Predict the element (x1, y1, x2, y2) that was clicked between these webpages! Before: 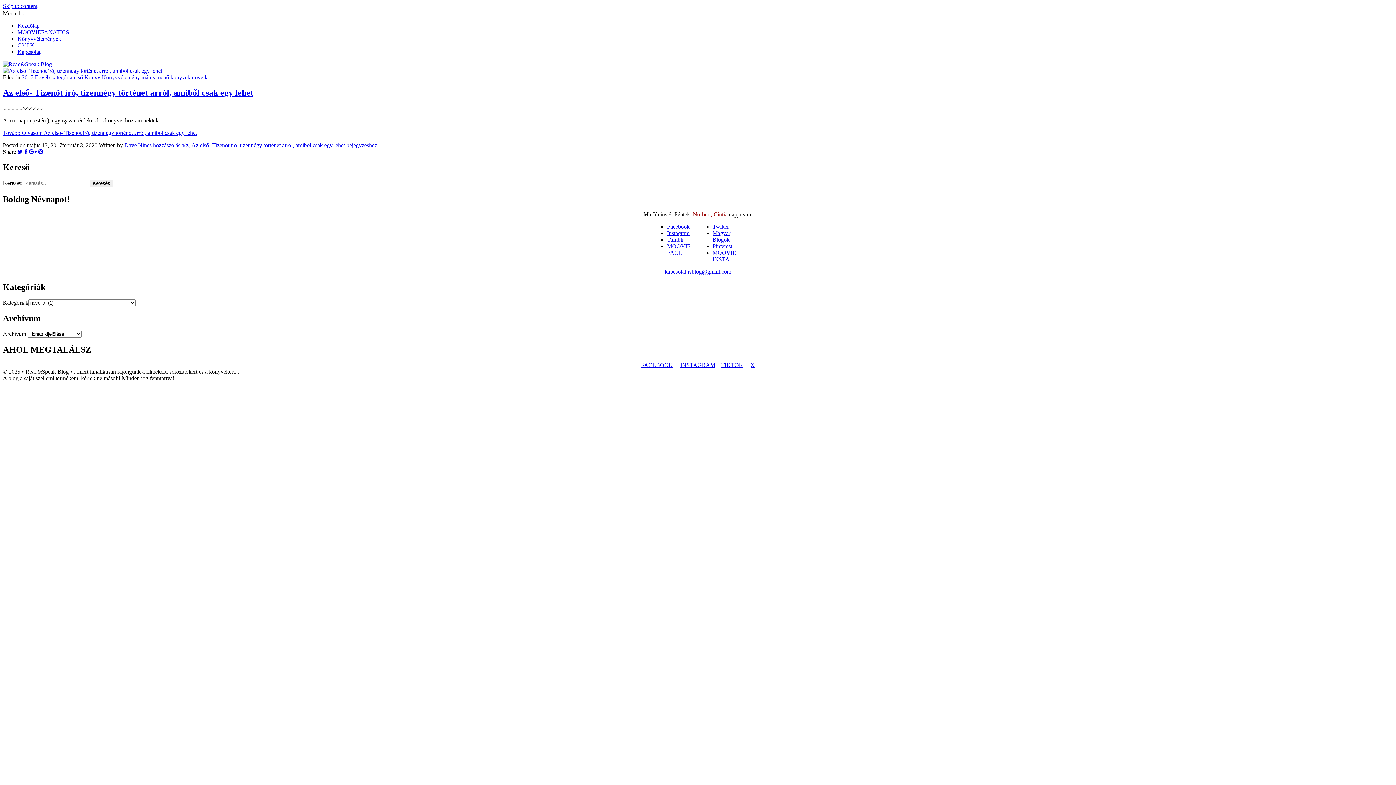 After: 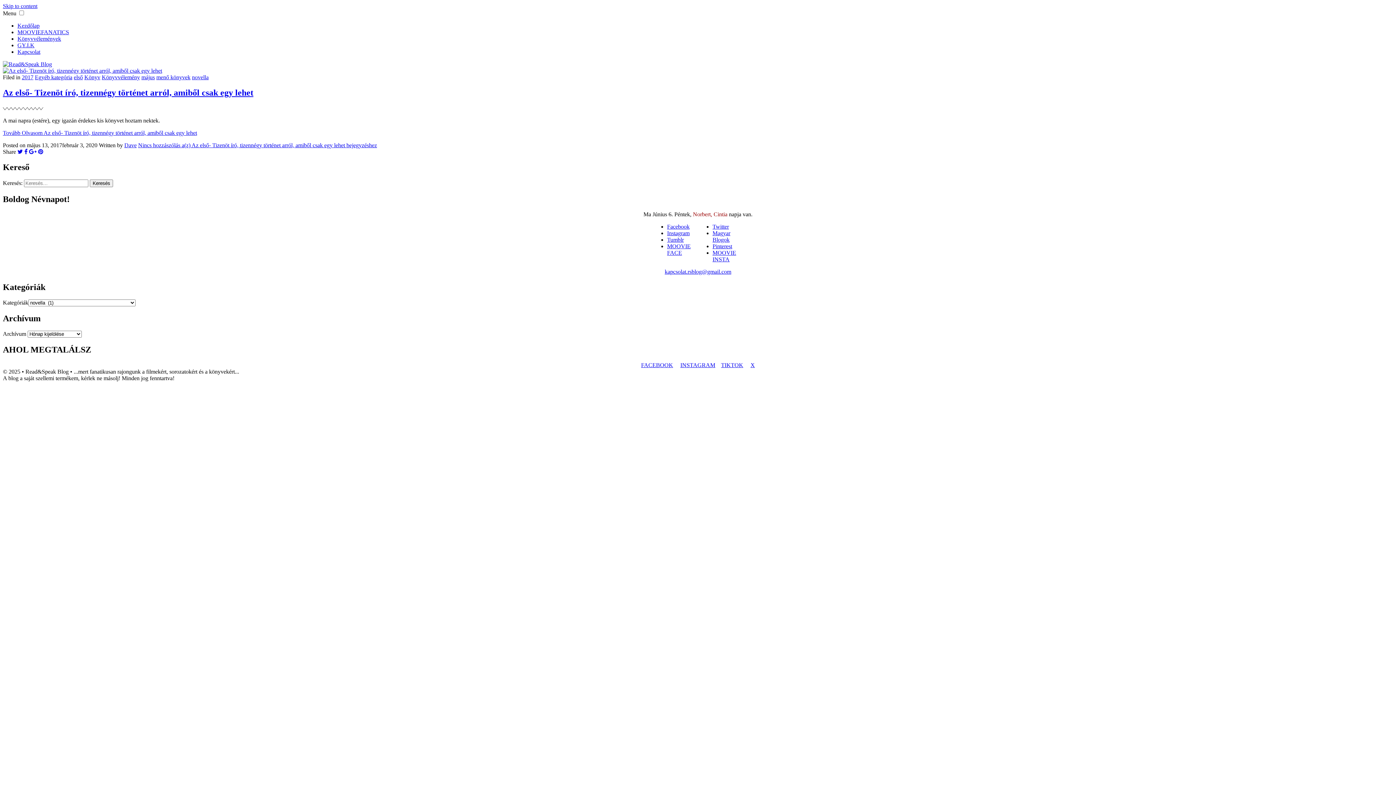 Action: label: Tumblr bbox: (667, 236, 684, 243)